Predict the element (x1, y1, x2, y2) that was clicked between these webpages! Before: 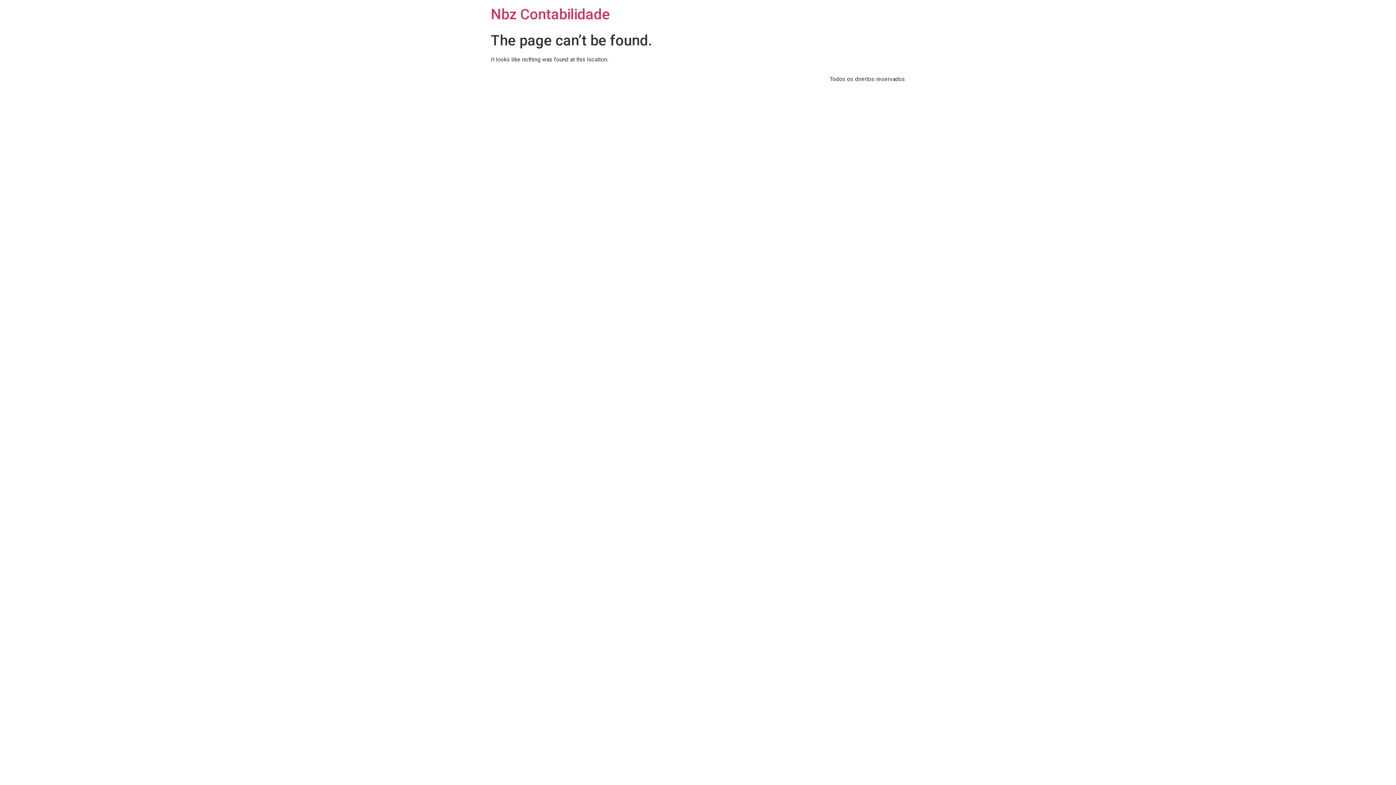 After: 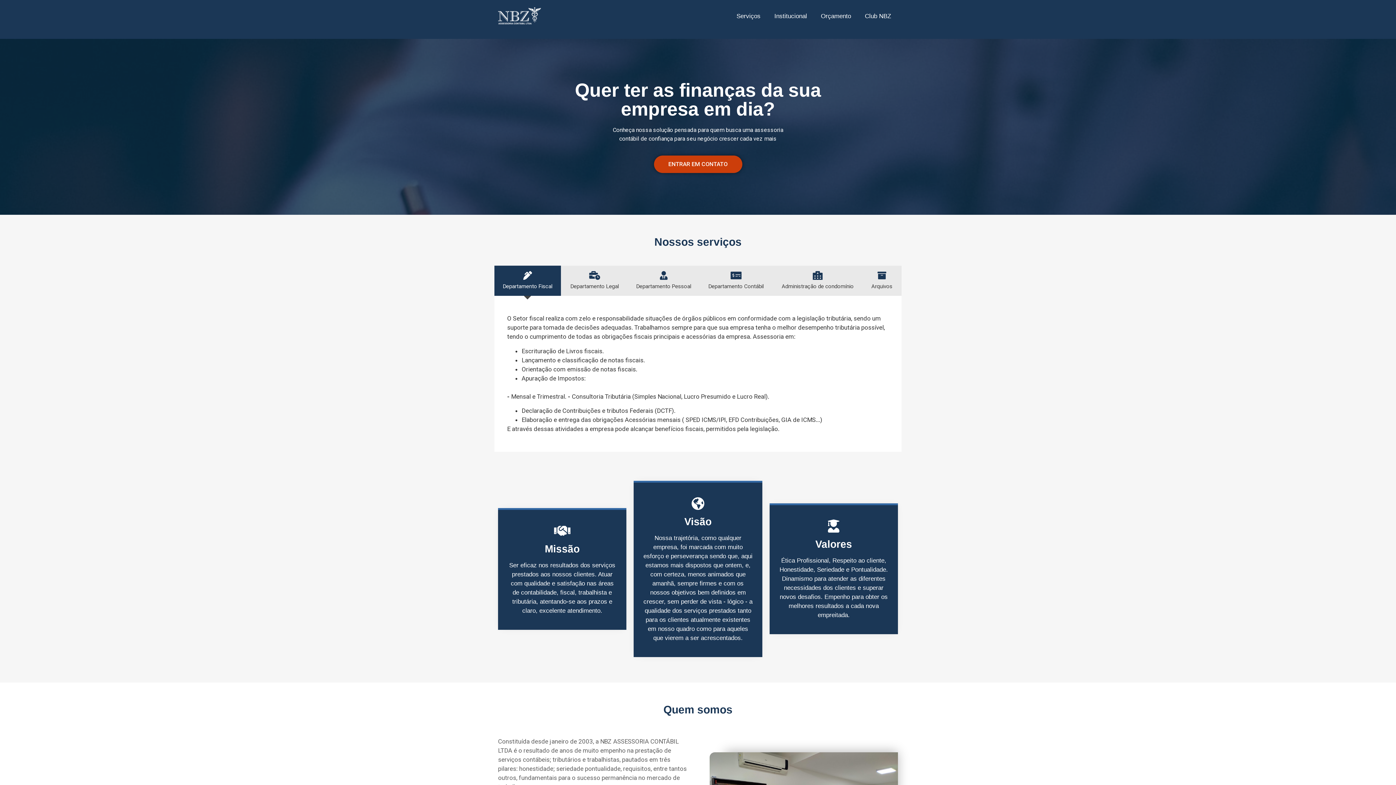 Action: bbox: (490, 5, 610, 22) label: Nbz Contabilidade